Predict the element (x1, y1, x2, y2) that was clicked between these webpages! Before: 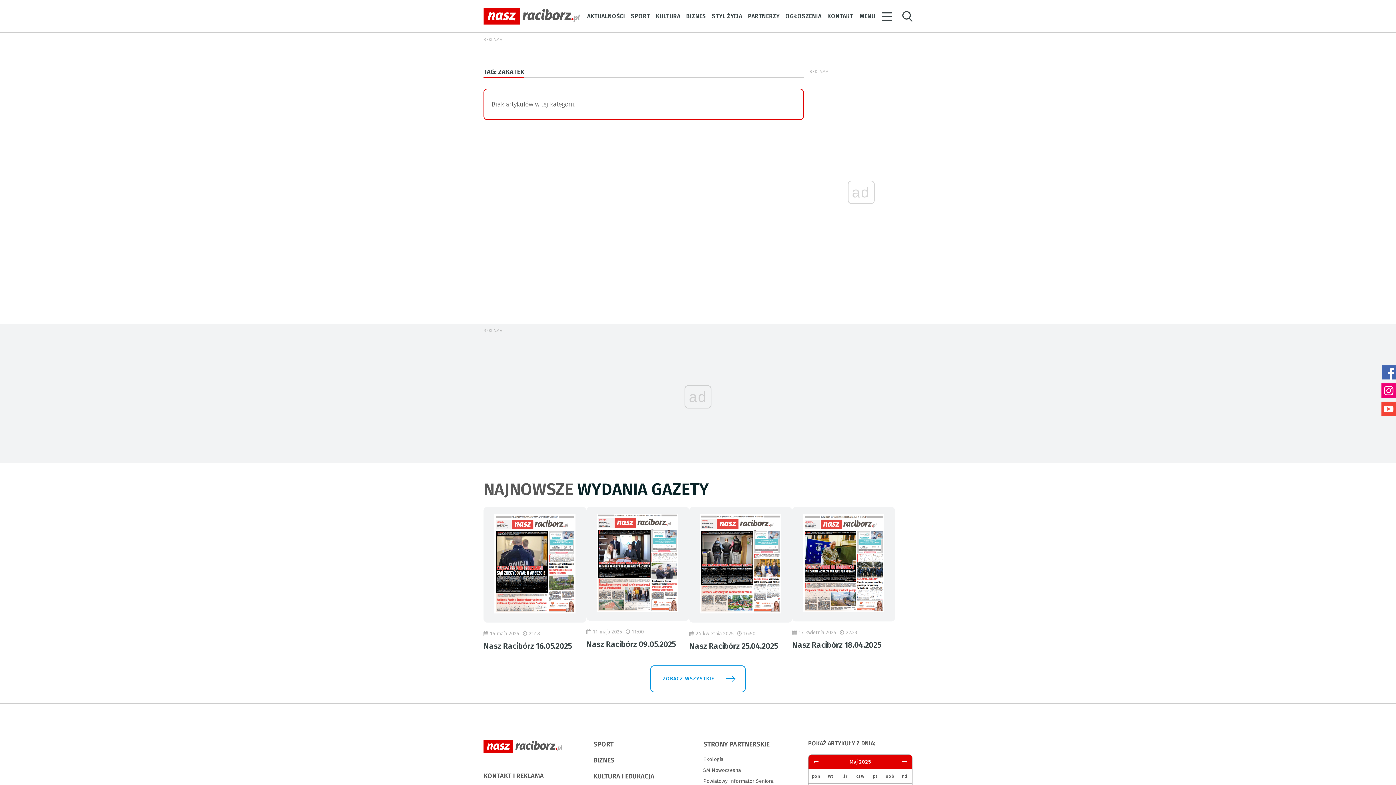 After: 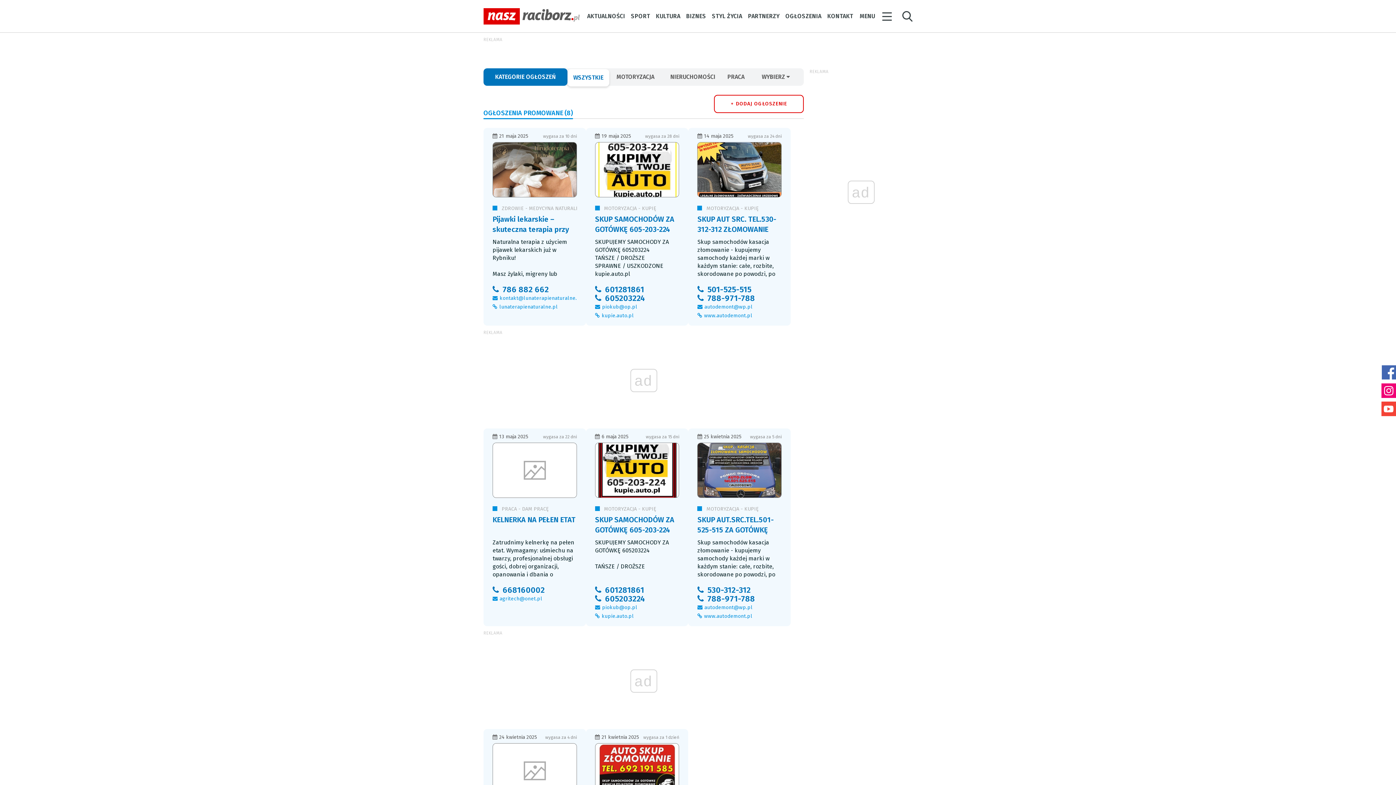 Action: bbox: (785, 10, 821, 21) label: OGŁOSZENIA